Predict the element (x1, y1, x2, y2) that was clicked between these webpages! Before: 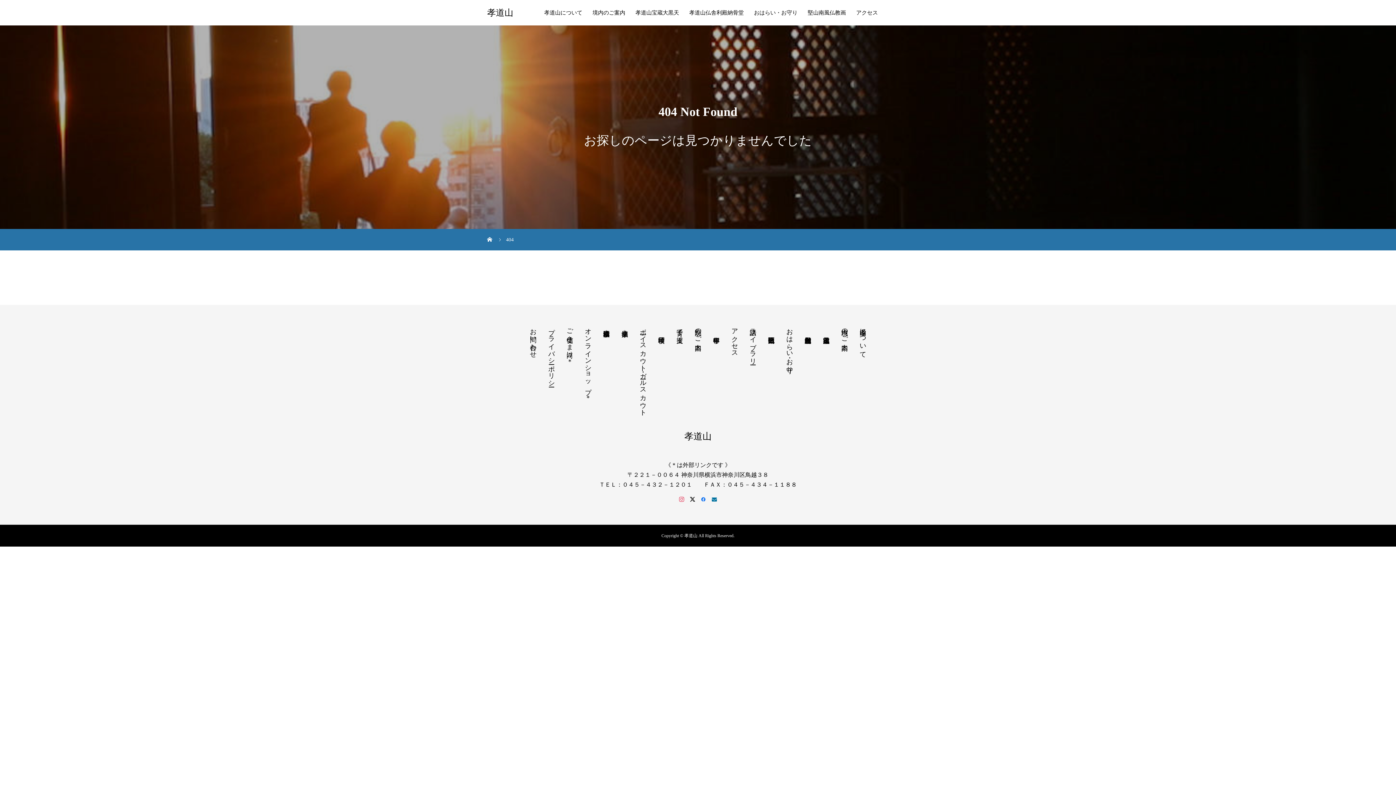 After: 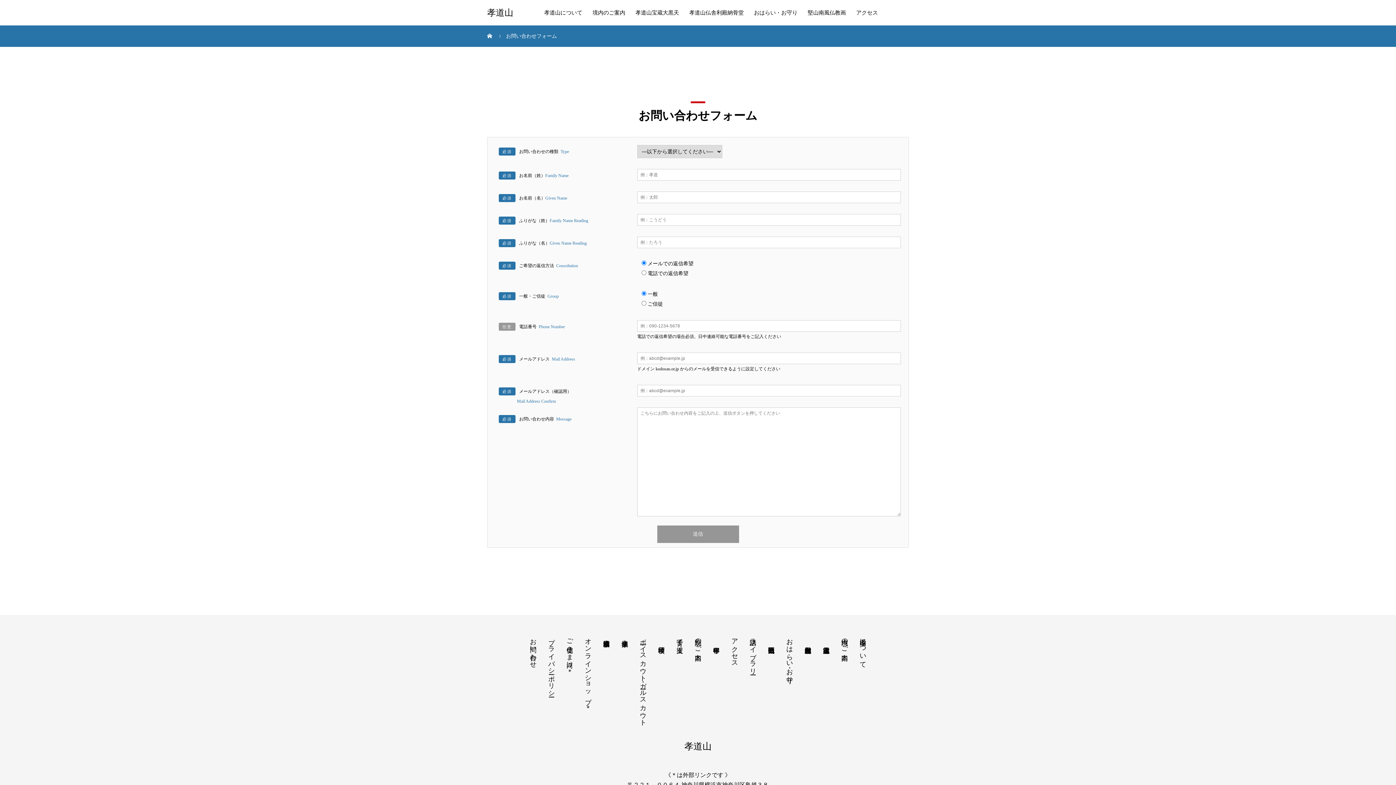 Action: bbox: (712, 496, 717, 502)